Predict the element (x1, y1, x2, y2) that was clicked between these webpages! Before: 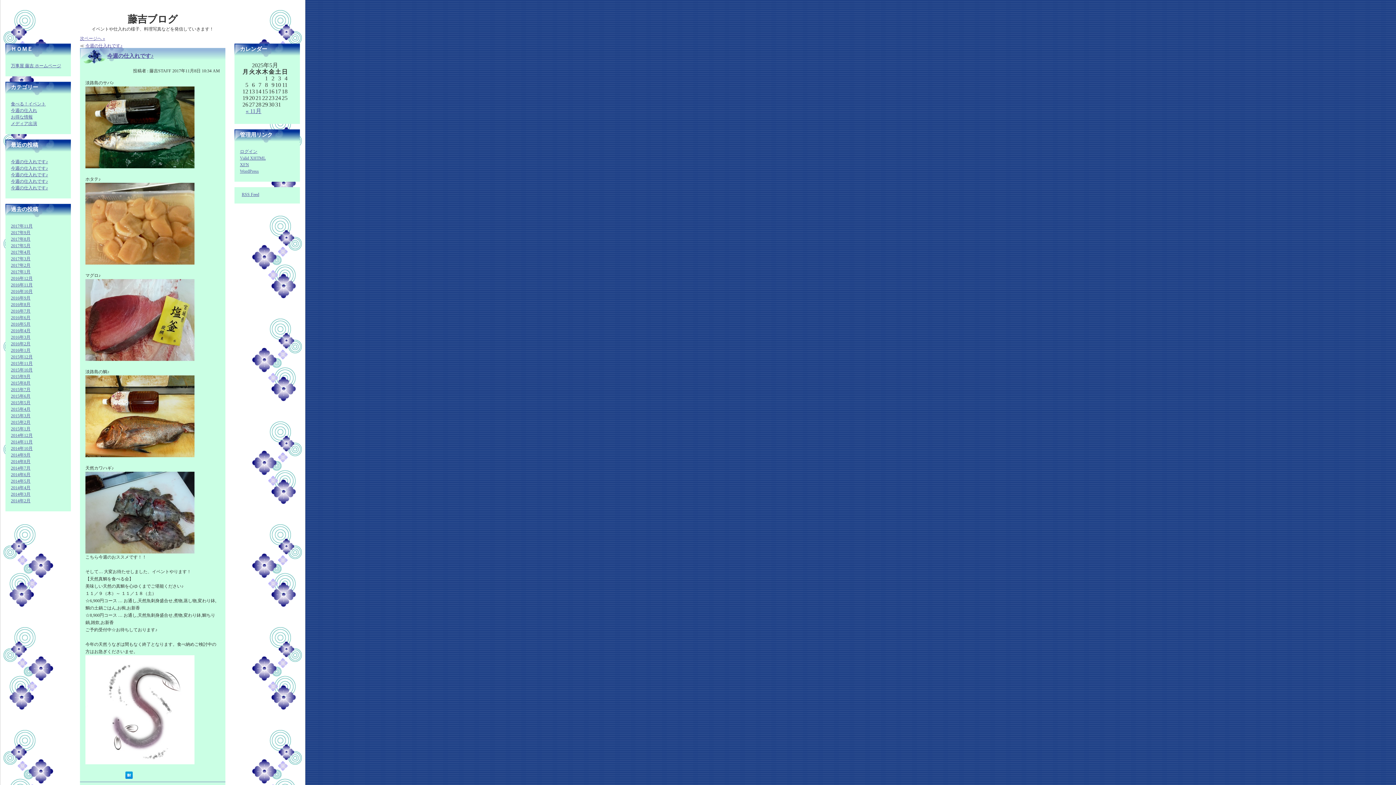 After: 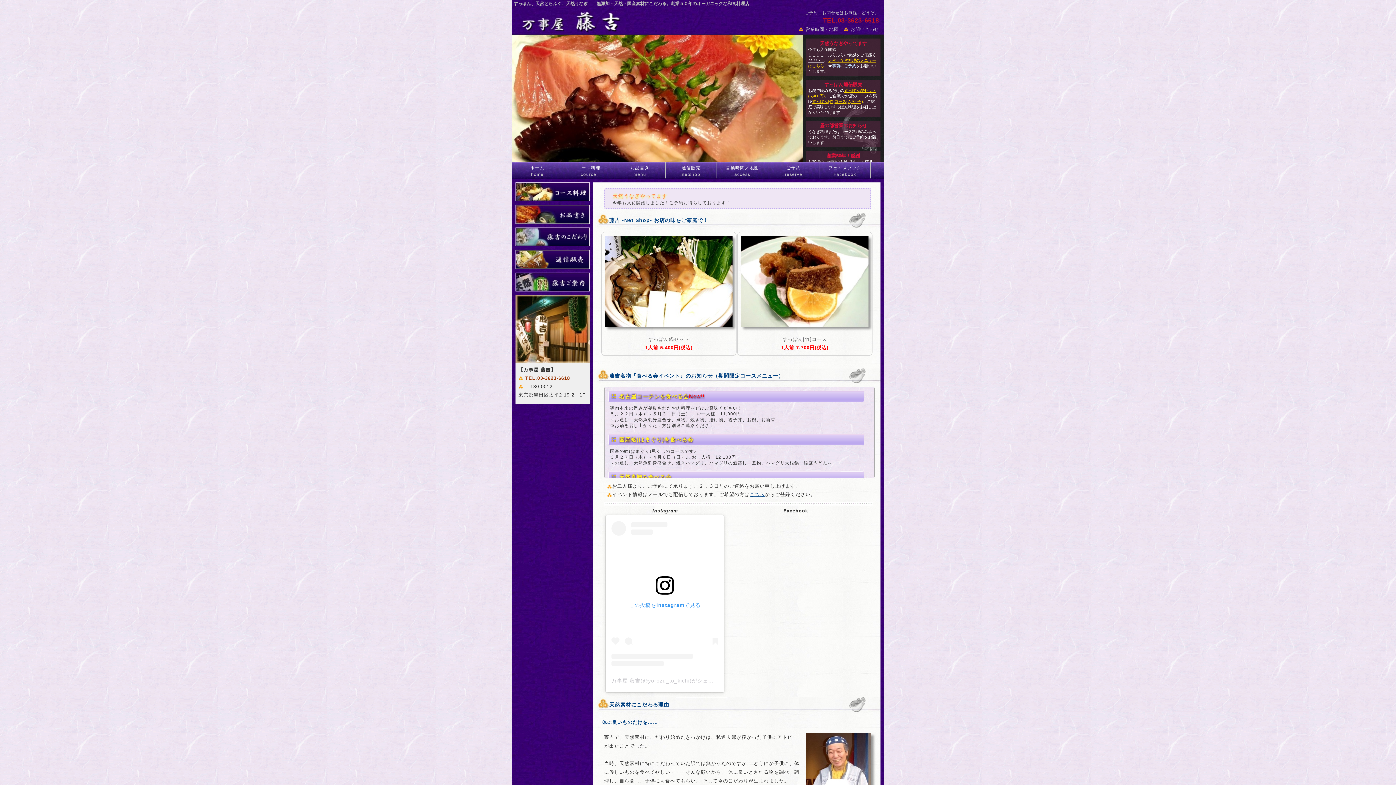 Action: bbox: (10, 63, 61, 68) label: 万事屋 藤吉 ホームページ